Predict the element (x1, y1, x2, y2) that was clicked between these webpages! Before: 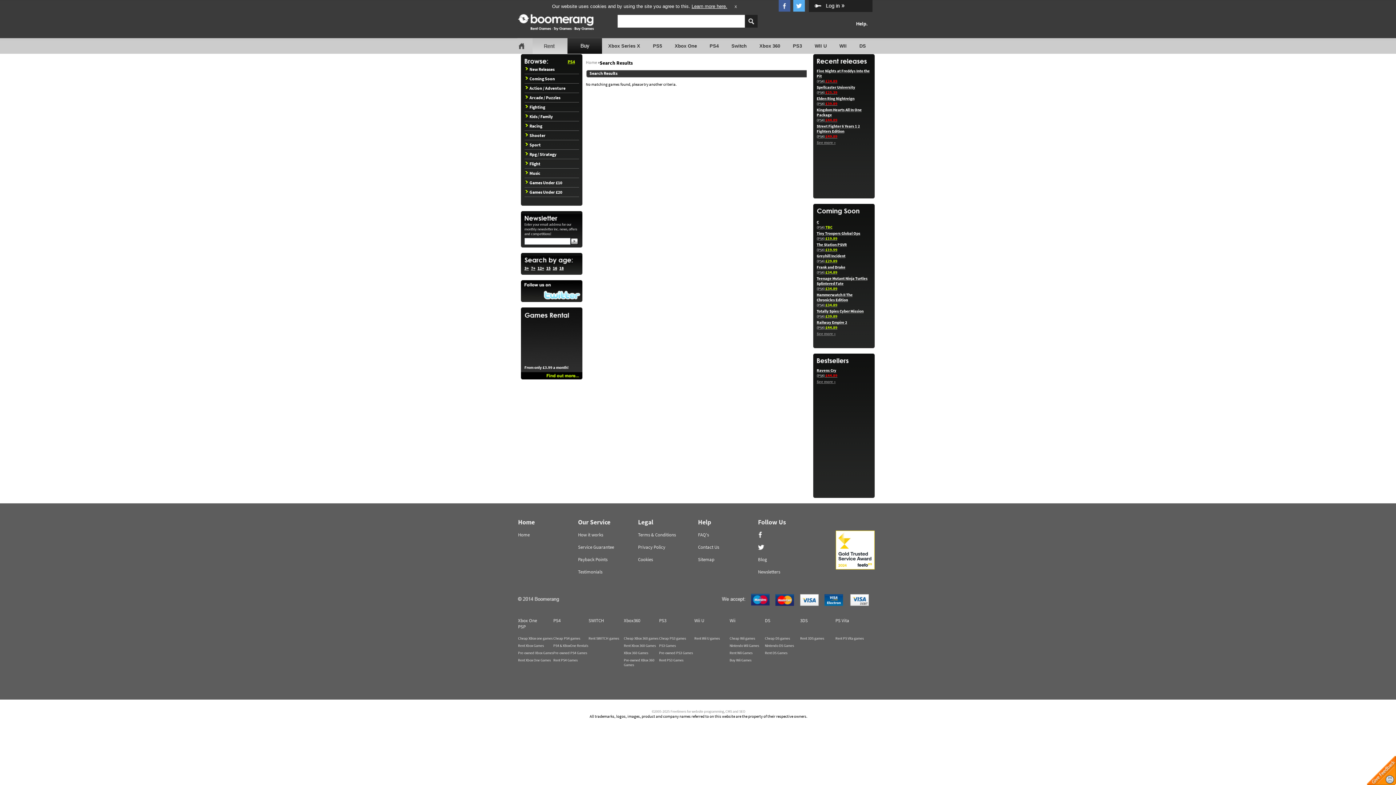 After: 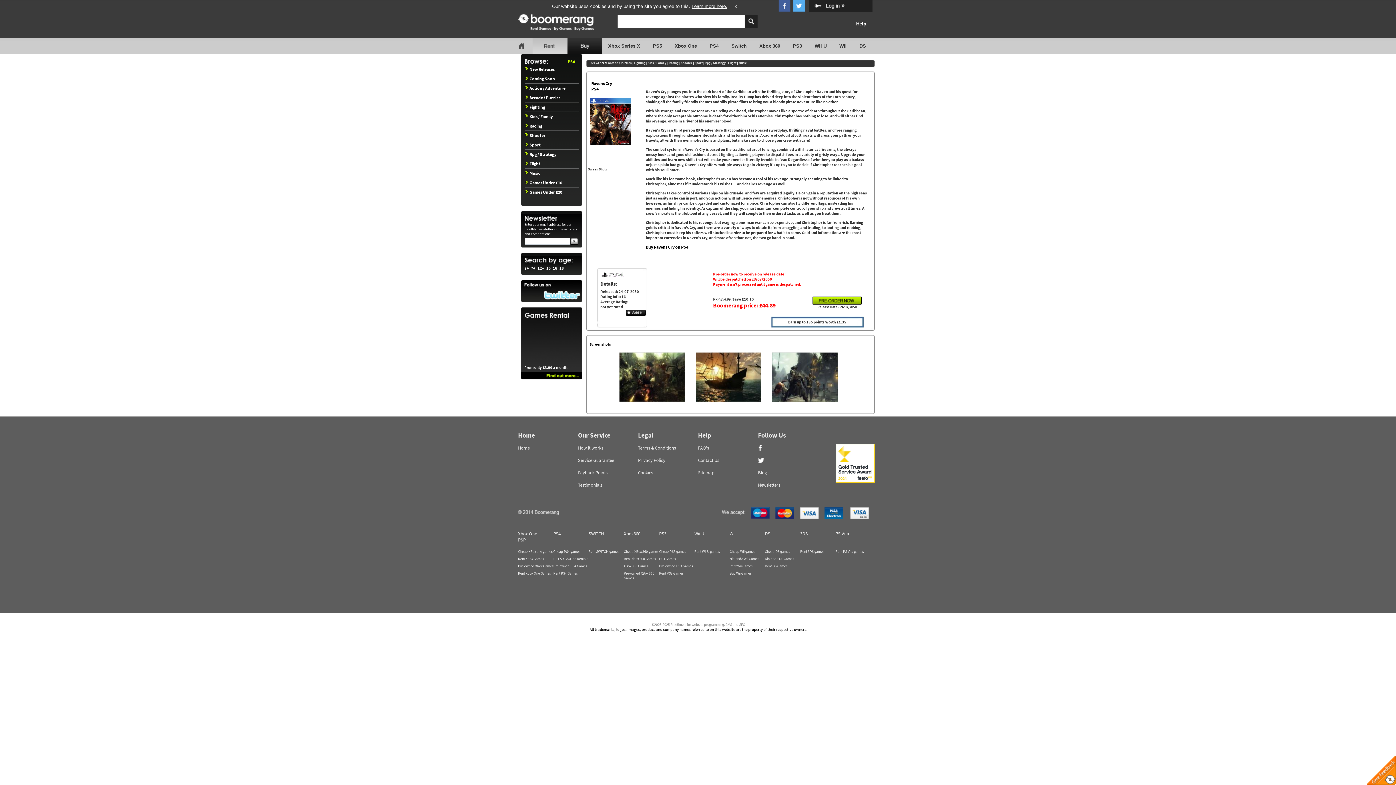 Action: label: Ravens Cry
(PS4) £44.89 bbox: (816, 368, 837, 378)